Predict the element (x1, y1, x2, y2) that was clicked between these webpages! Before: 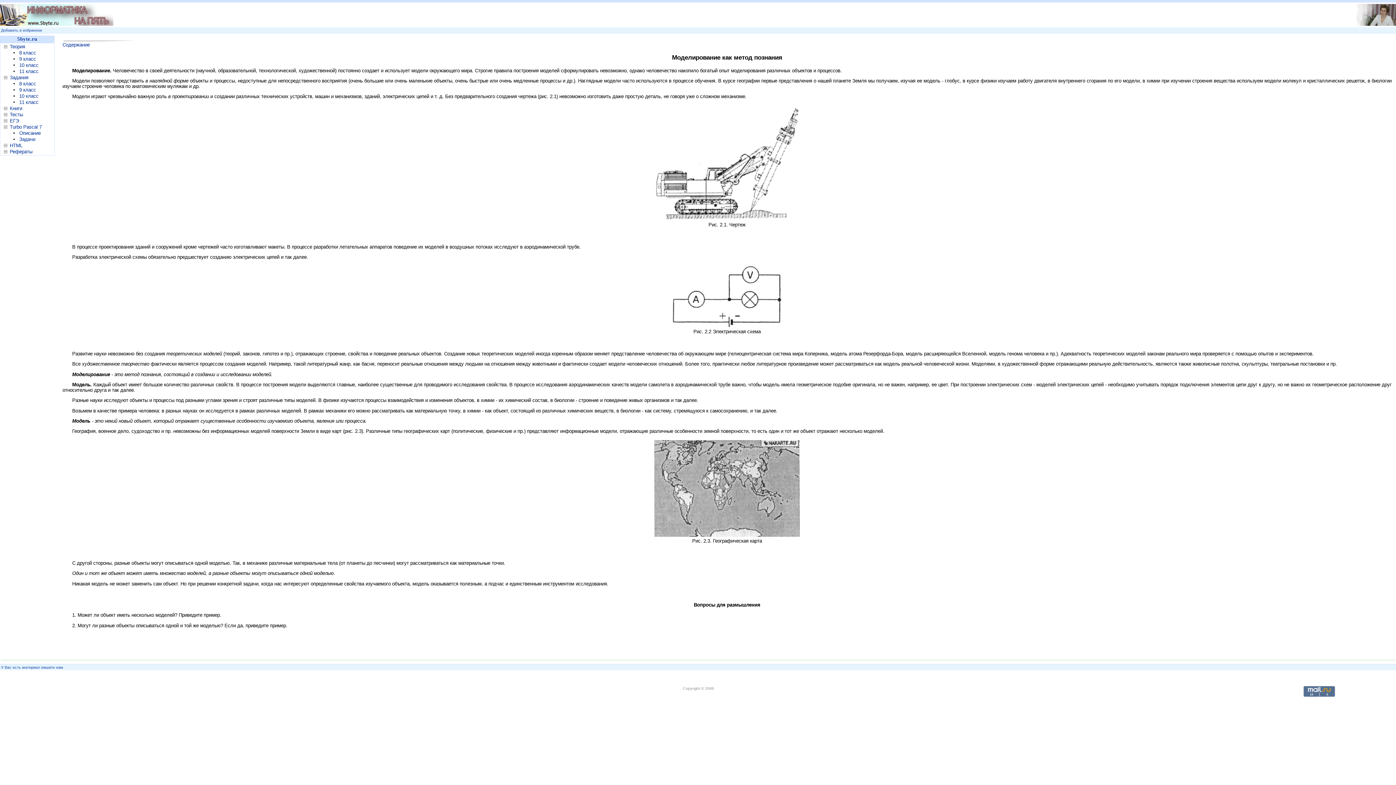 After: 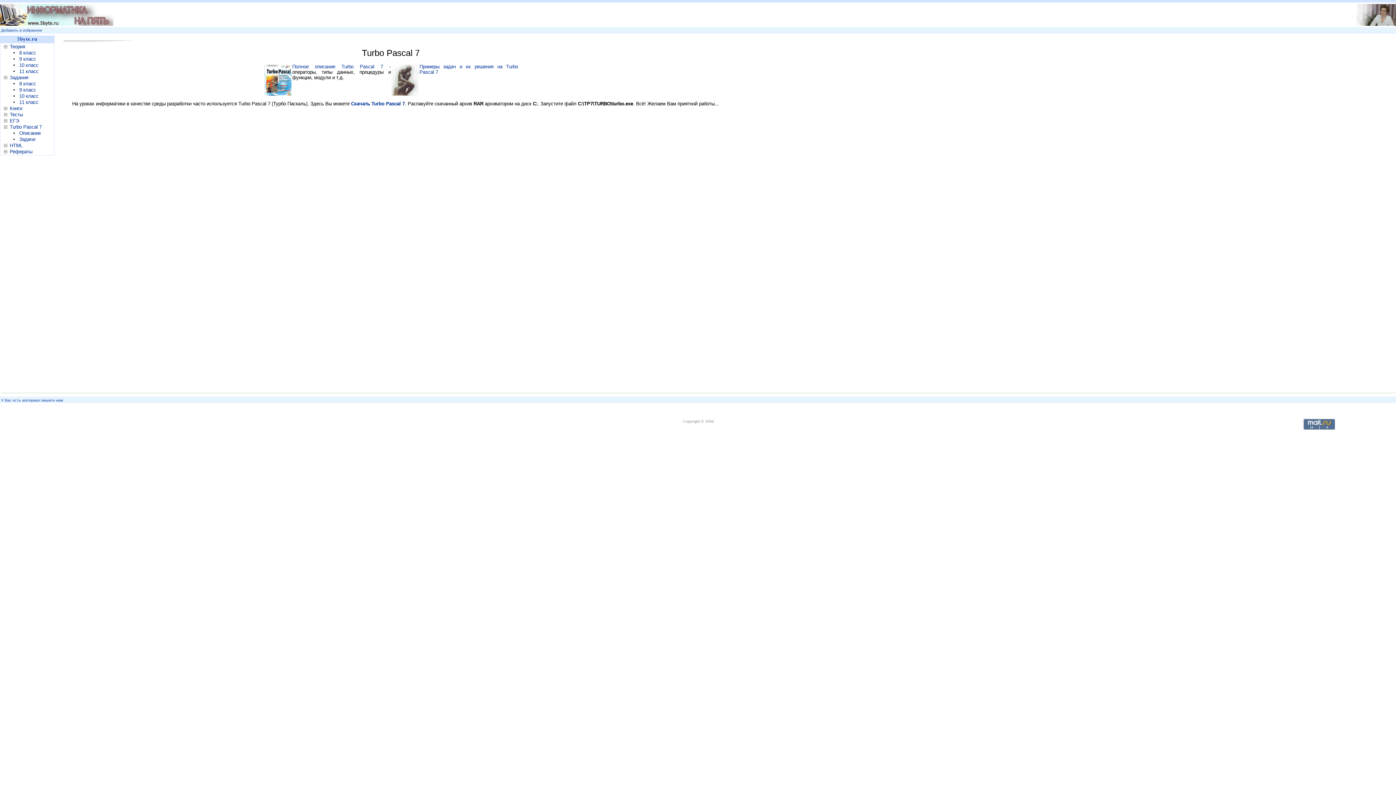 Action: bbox: (9, 124, 41, 129) label: Turbo Pascal 7